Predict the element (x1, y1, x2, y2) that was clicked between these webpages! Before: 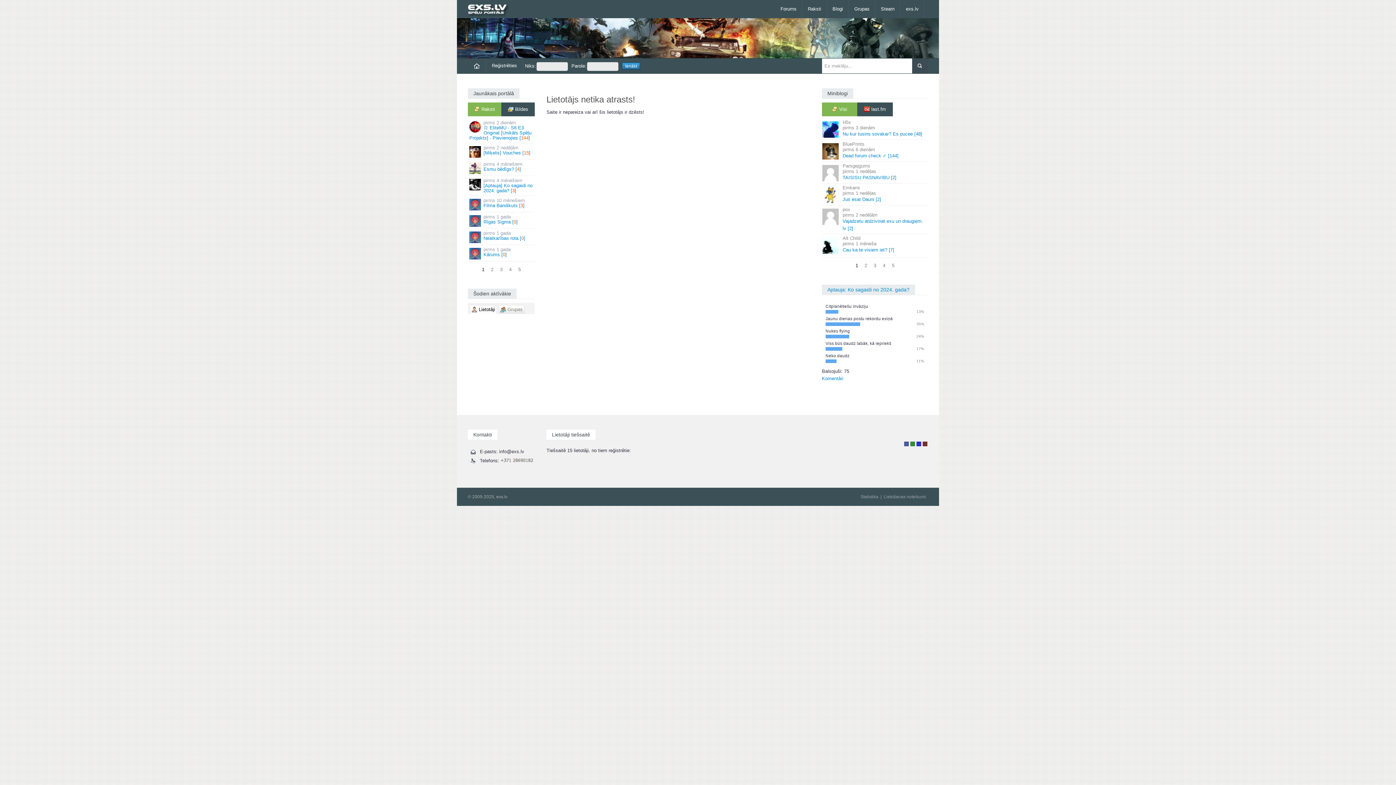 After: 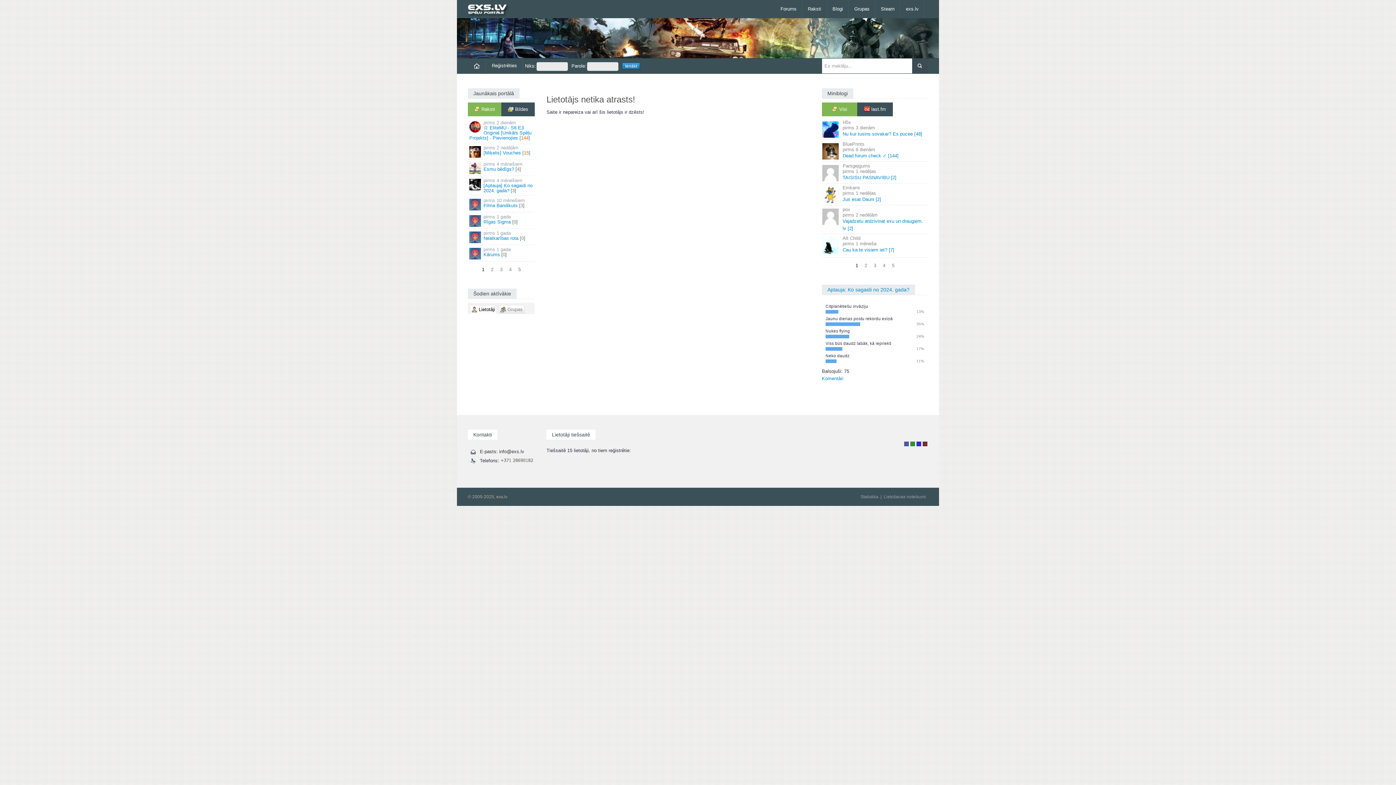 Action: label: Raksti bbox: (468, 102, 501, 116)